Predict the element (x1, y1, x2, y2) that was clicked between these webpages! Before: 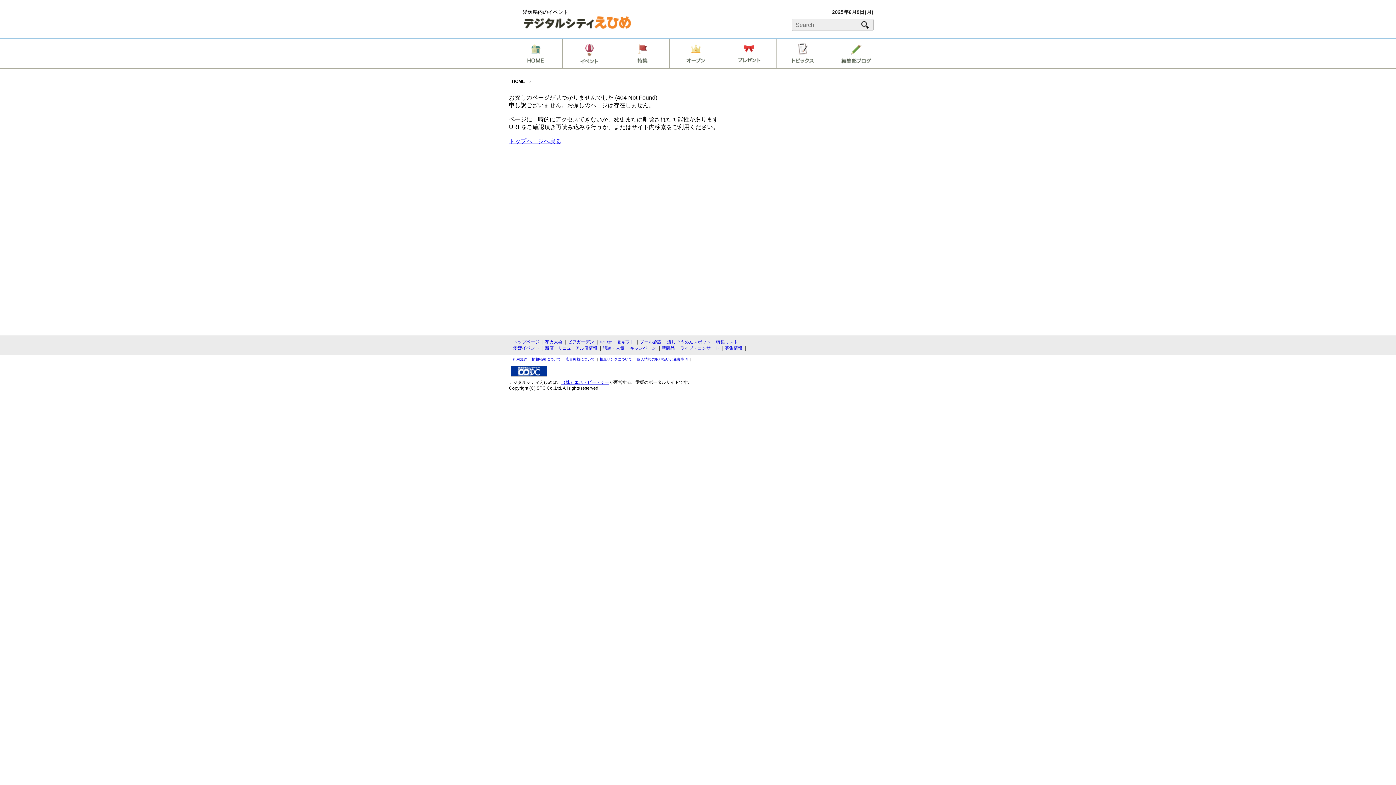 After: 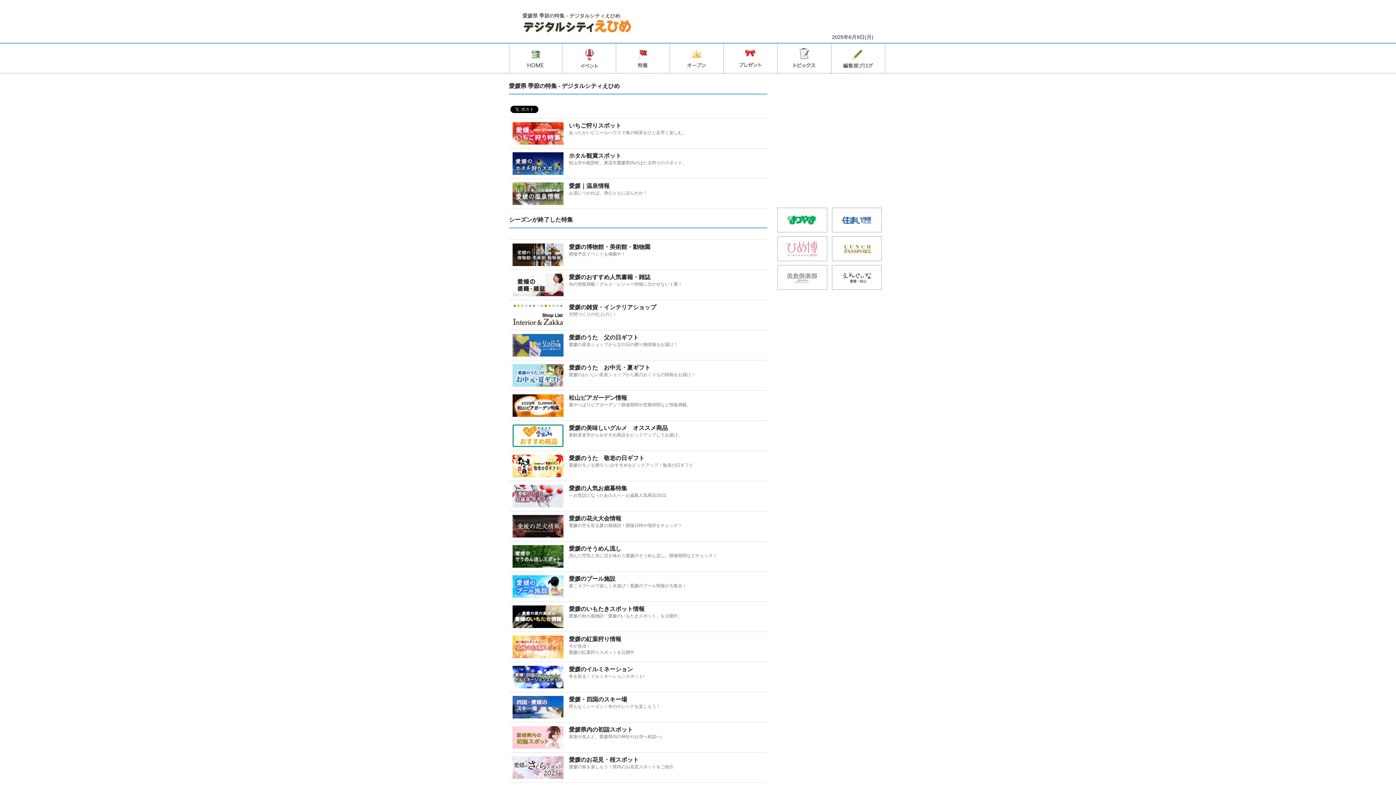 Action: bbox: (616, 39, 669, 68)